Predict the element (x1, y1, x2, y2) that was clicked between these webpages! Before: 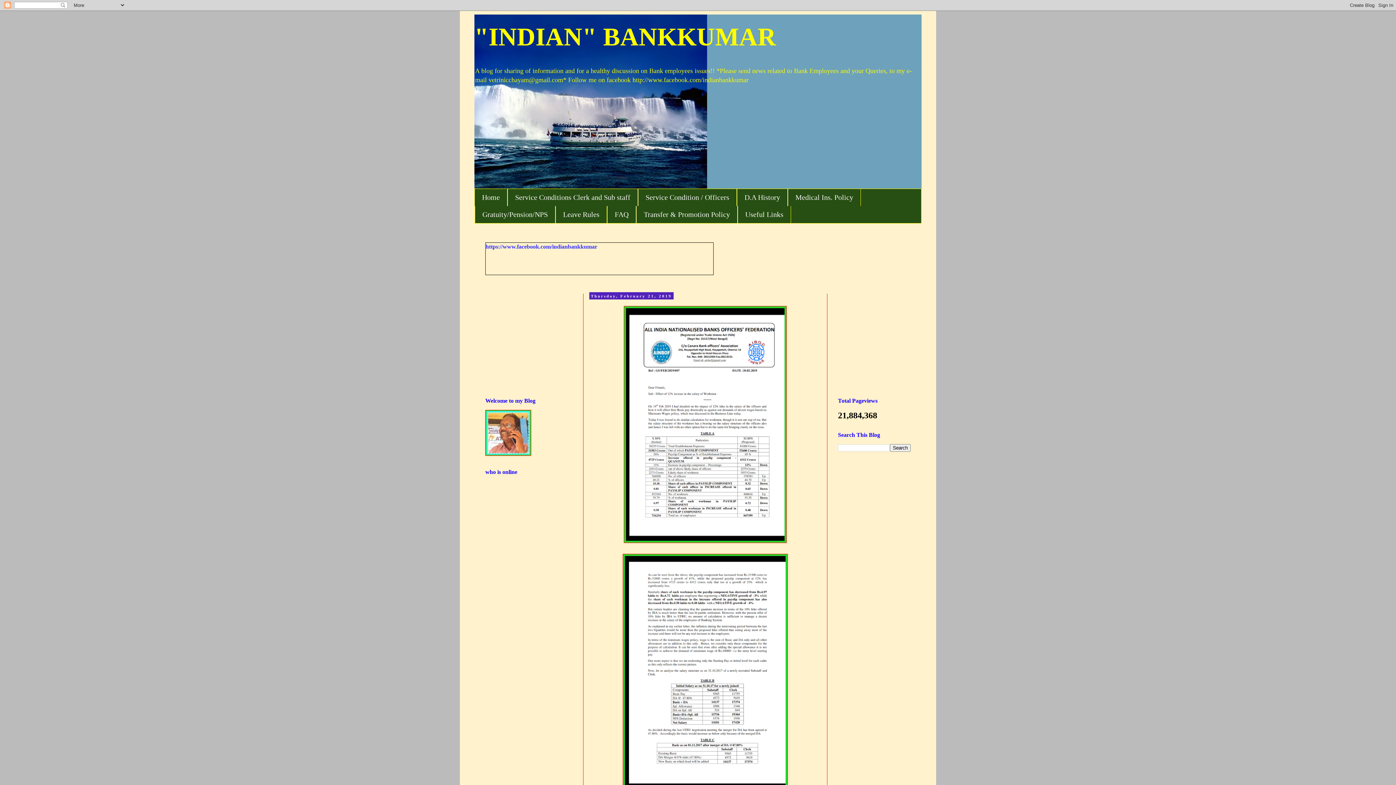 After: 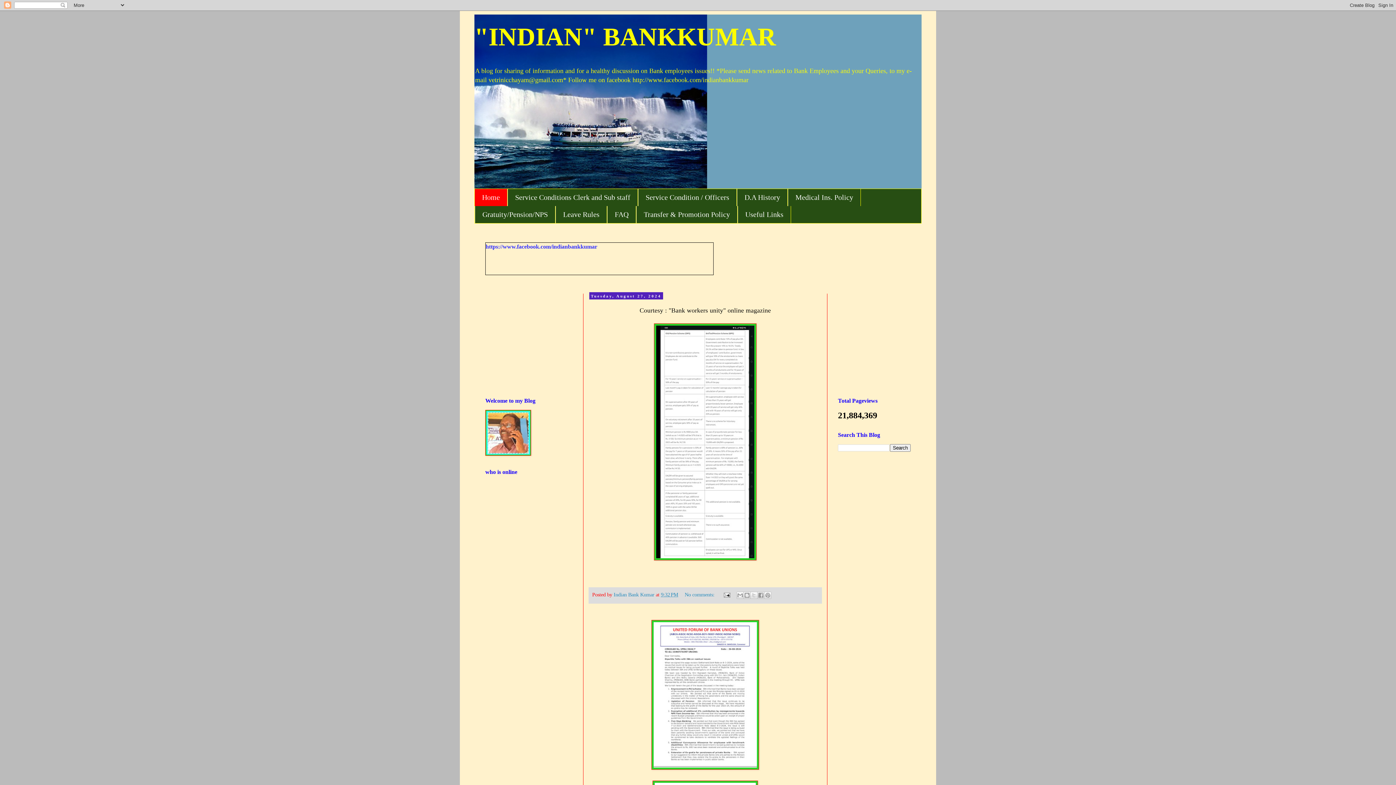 Action: label: Home bbox: (474, 189, 507, 206)